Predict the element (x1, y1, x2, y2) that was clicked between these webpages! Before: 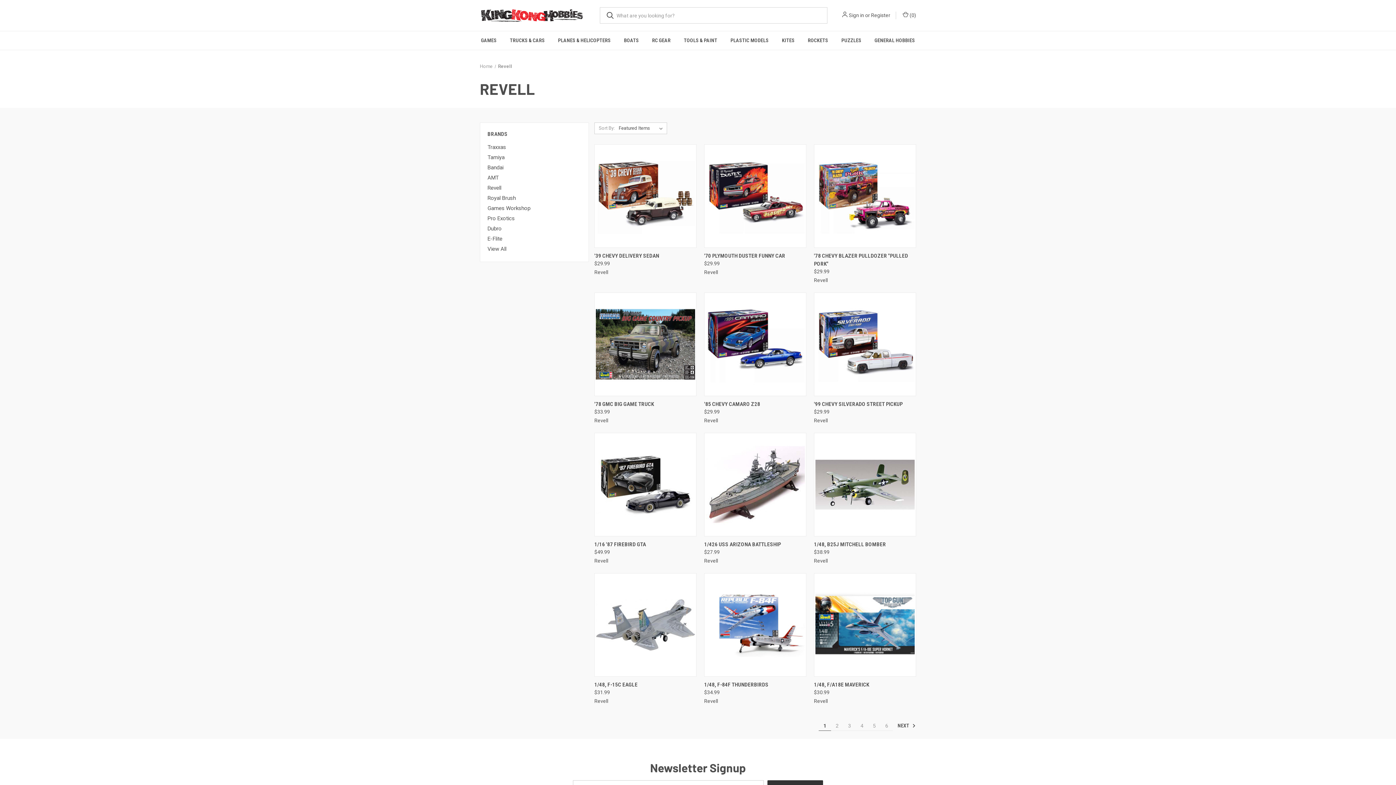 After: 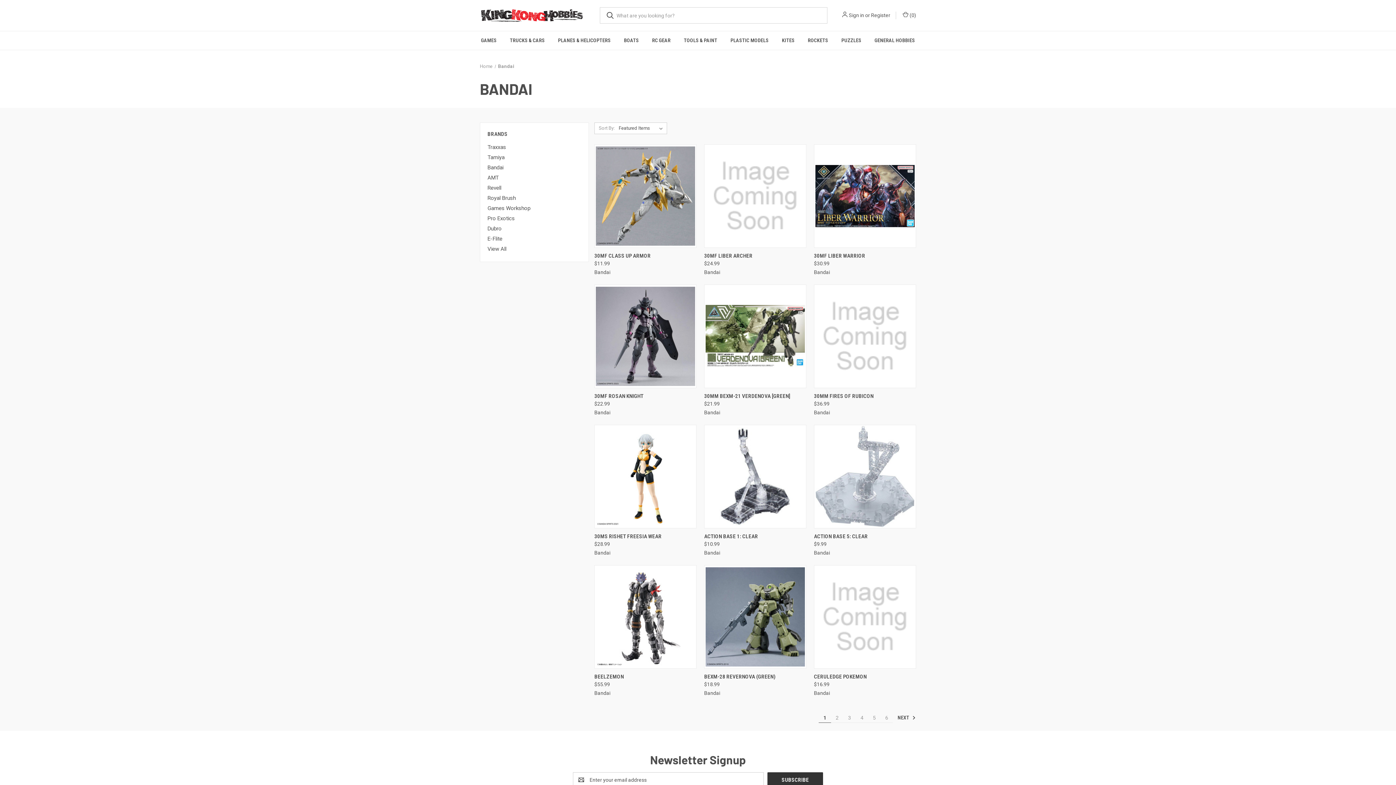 Action: label: Bandai bbox: (487, 162, 581, 172)